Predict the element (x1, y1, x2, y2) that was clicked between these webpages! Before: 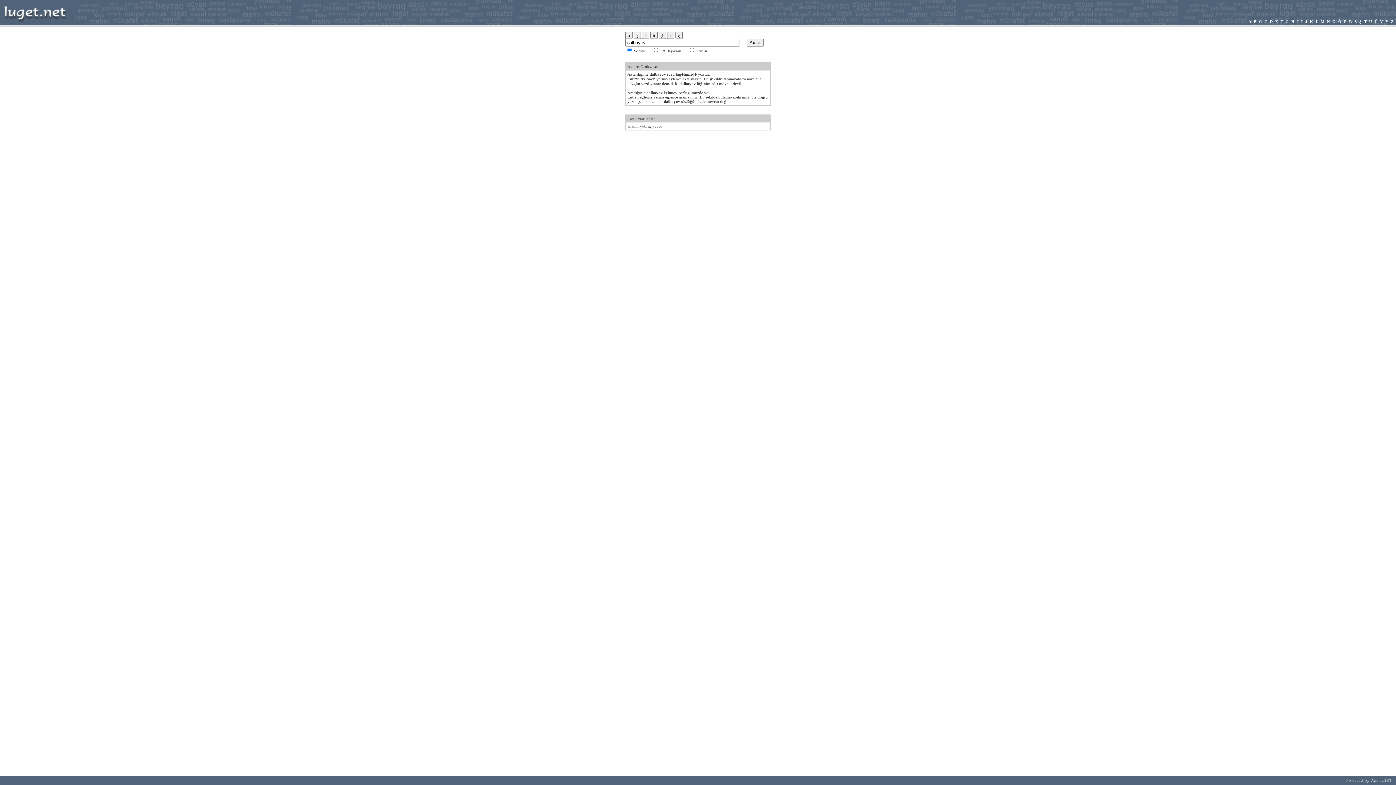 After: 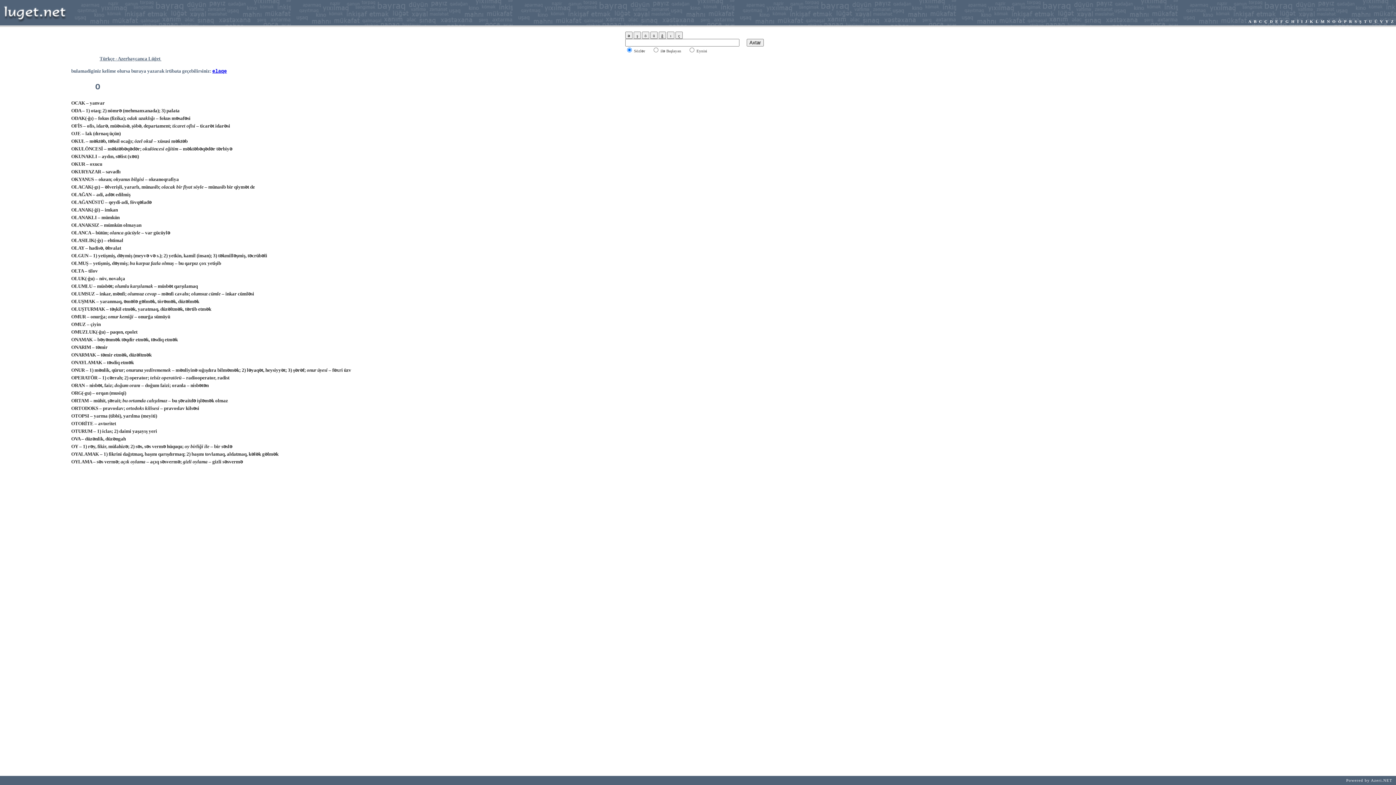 Action: label: O bbox: (1332, 18, 1336, 24)